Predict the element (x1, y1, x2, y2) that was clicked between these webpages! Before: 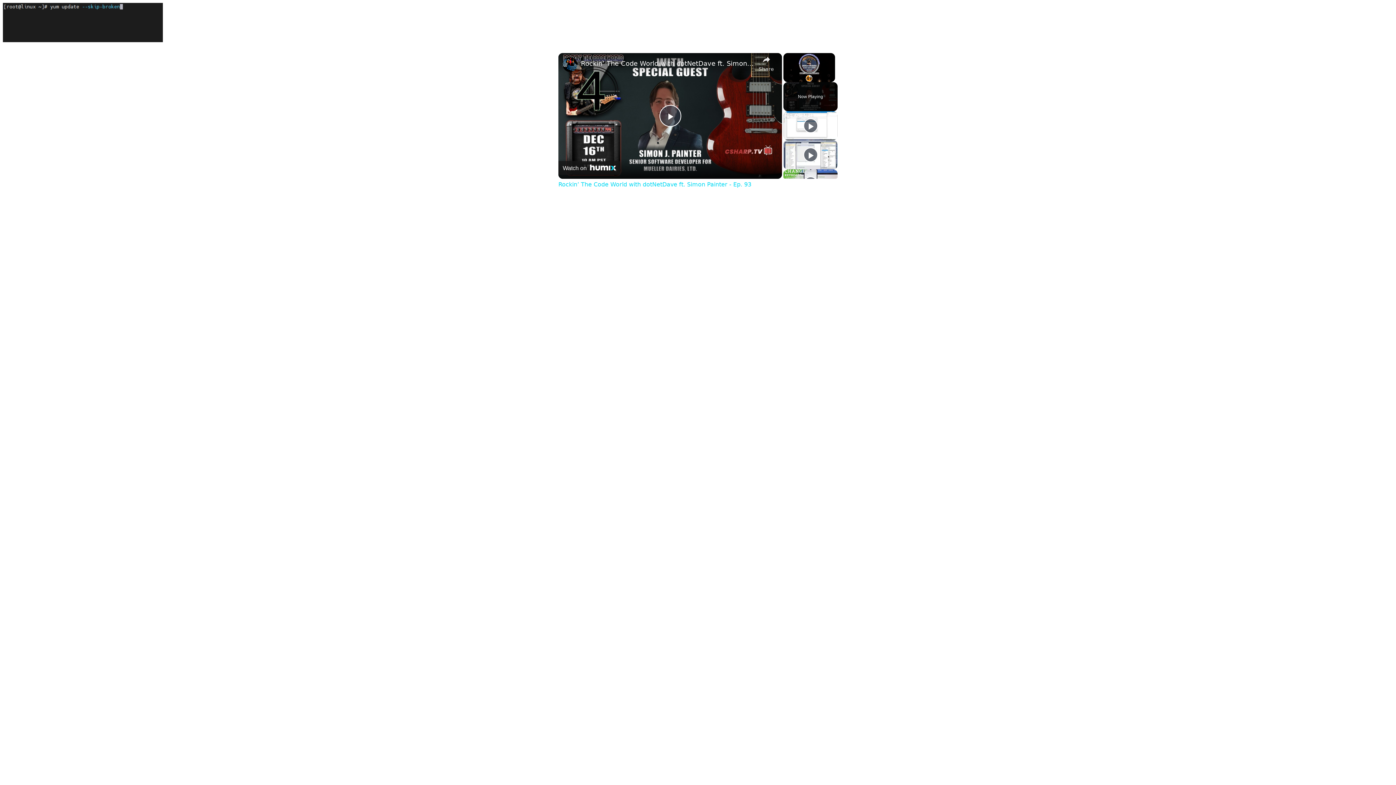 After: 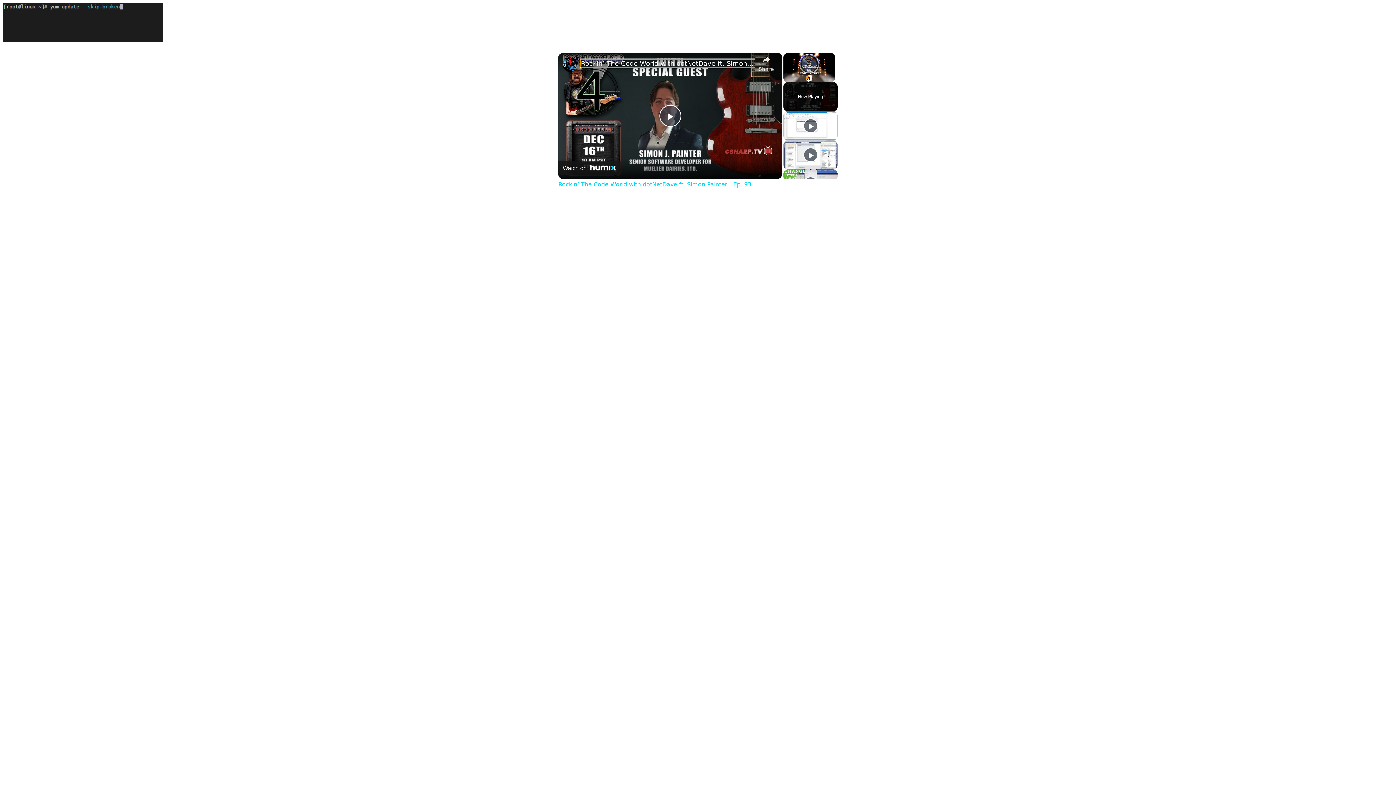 Action: label: Rockin’ The Code World with dotNetDave ft. Simon Painter - Ep. 93 bbox: (581, 59, 755, 67)